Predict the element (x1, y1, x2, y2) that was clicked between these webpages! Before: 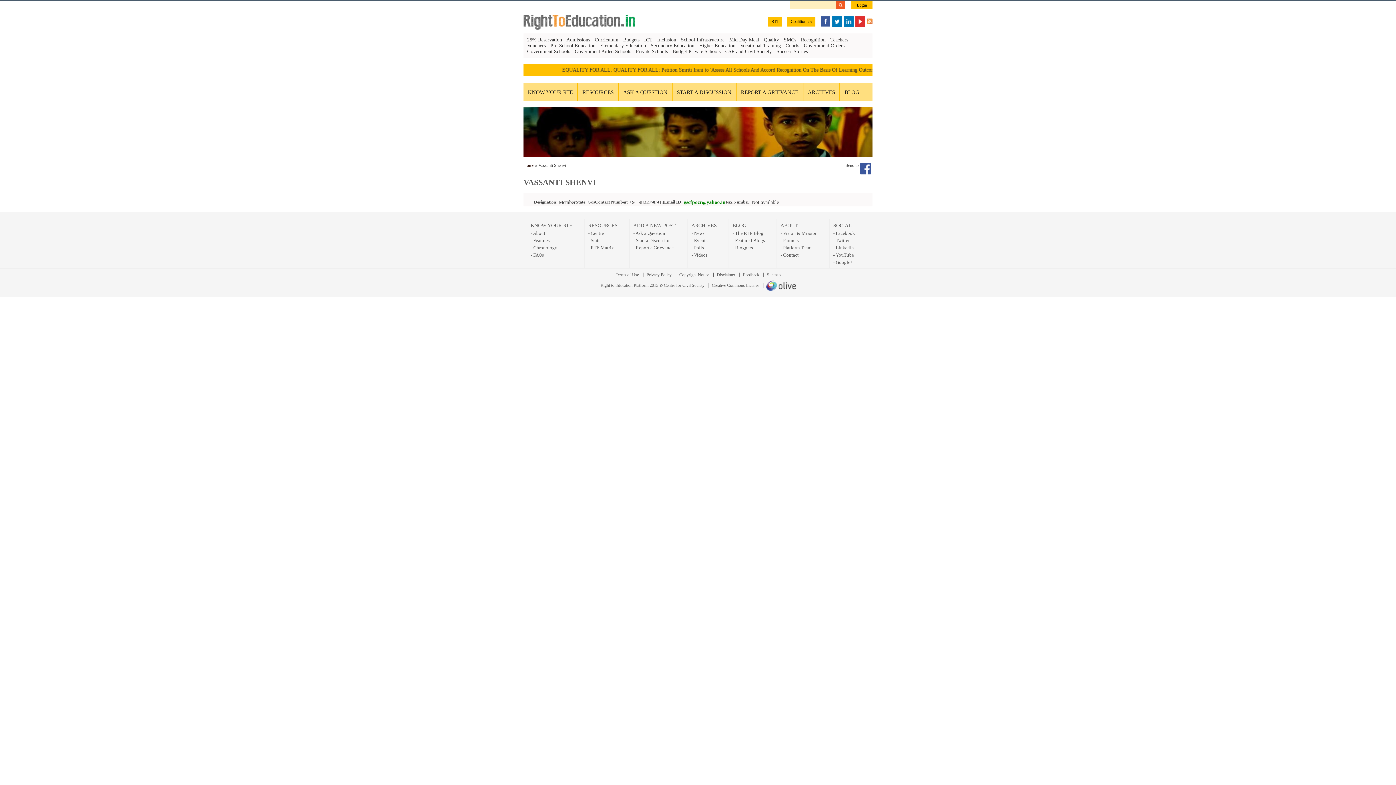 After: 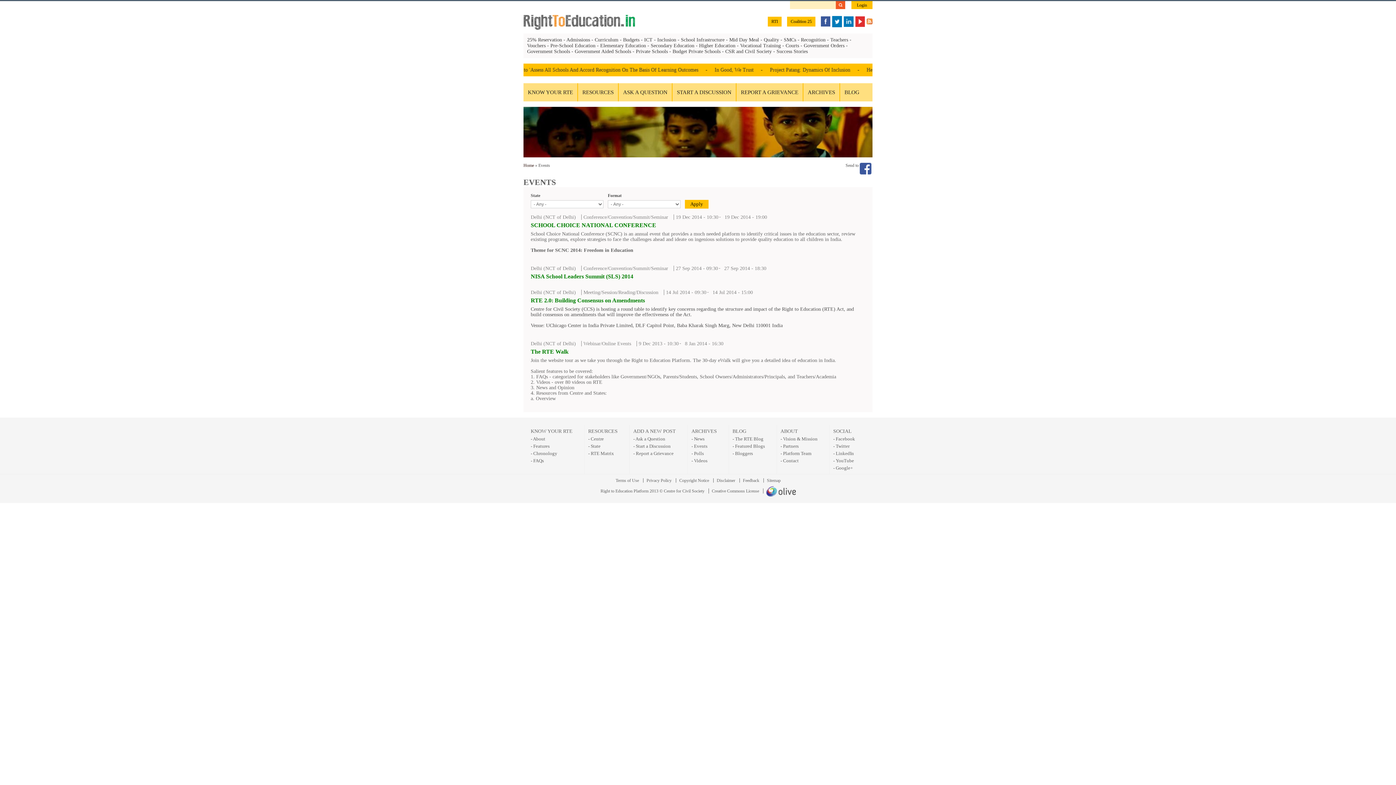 Action: bbox: (691, 237, 707, 243) label: - Events